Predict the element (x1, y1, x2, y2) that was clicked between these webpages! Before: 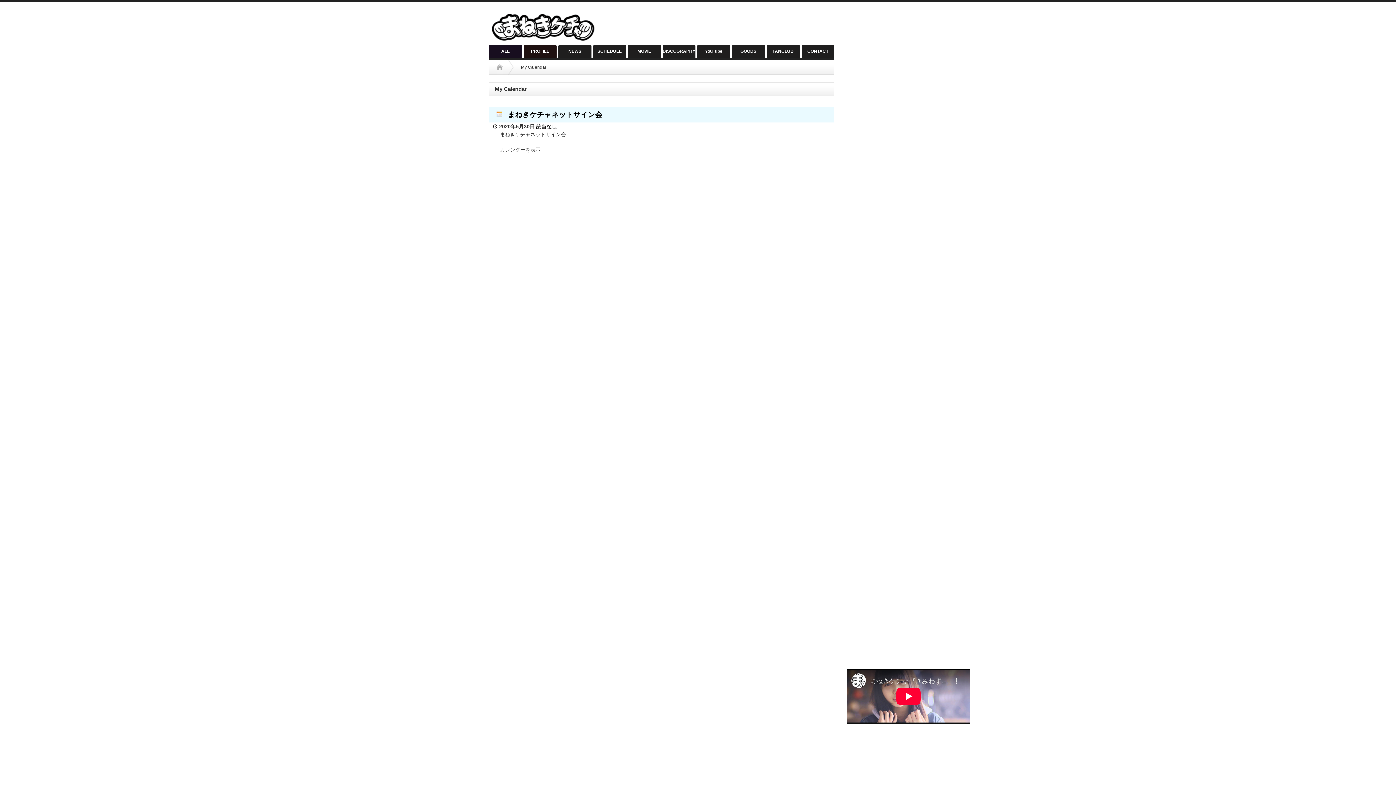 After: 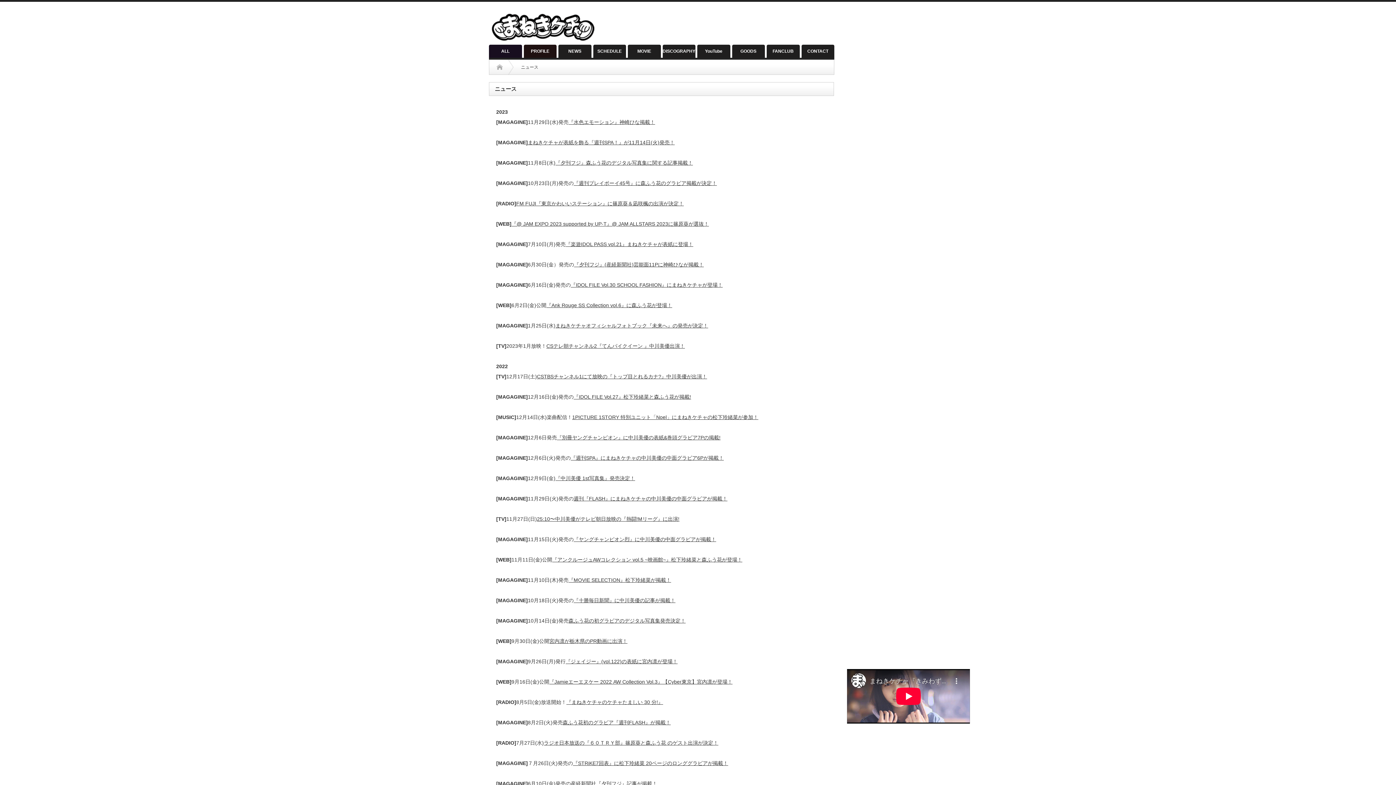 Action: bbox: (558, 44, 591, 57) label: NEWS